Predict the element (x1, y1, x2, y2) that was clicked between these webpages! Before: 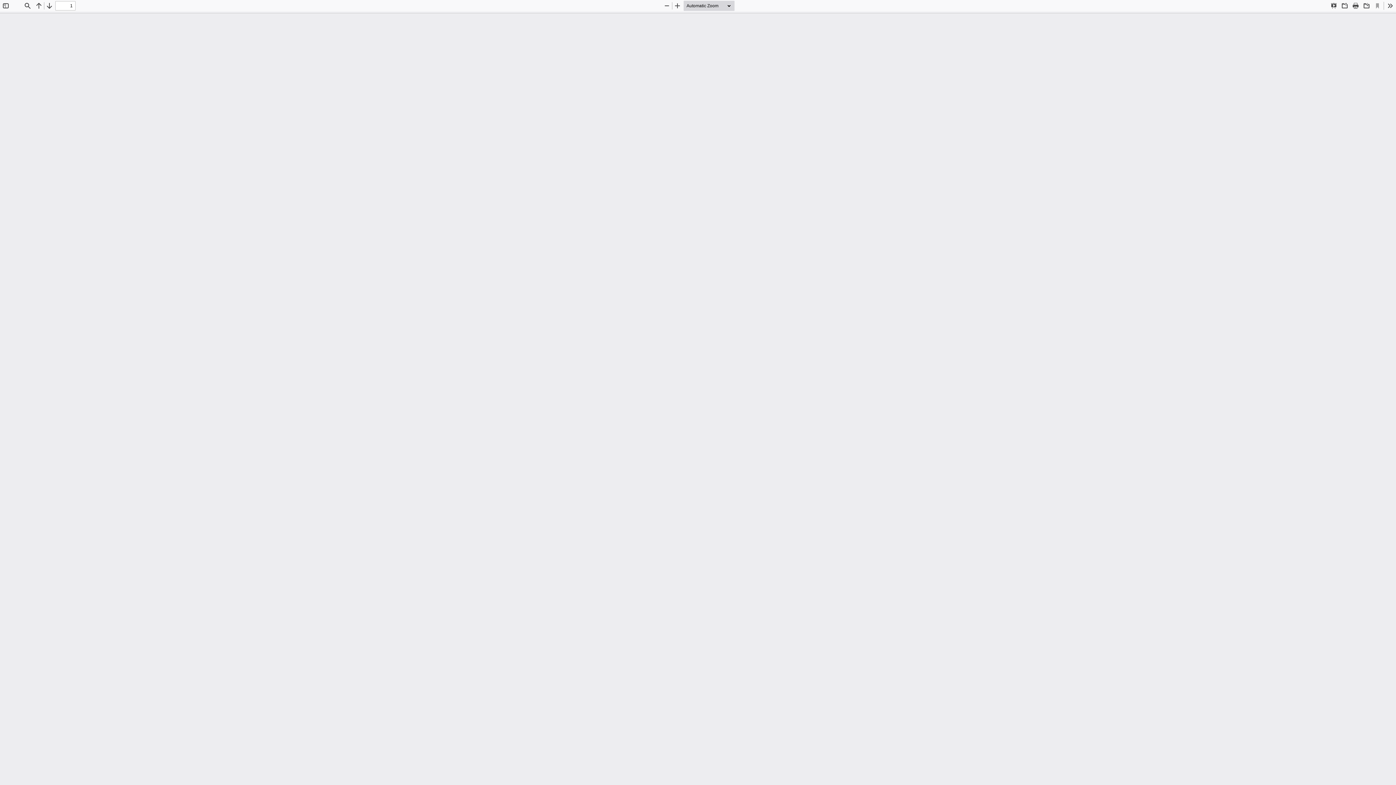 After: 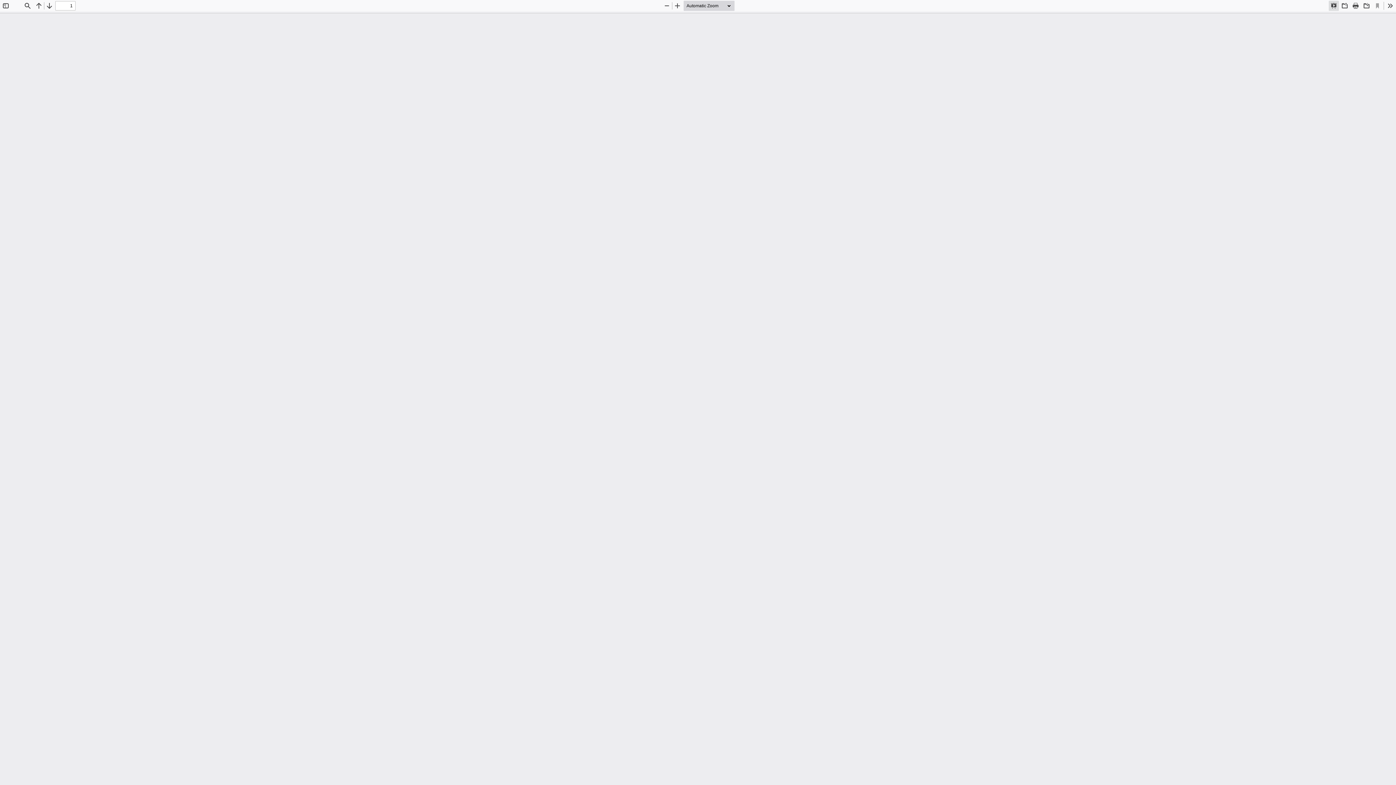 Action: bbox: (1329, 0, 1339, 10) label: Presentation Mode